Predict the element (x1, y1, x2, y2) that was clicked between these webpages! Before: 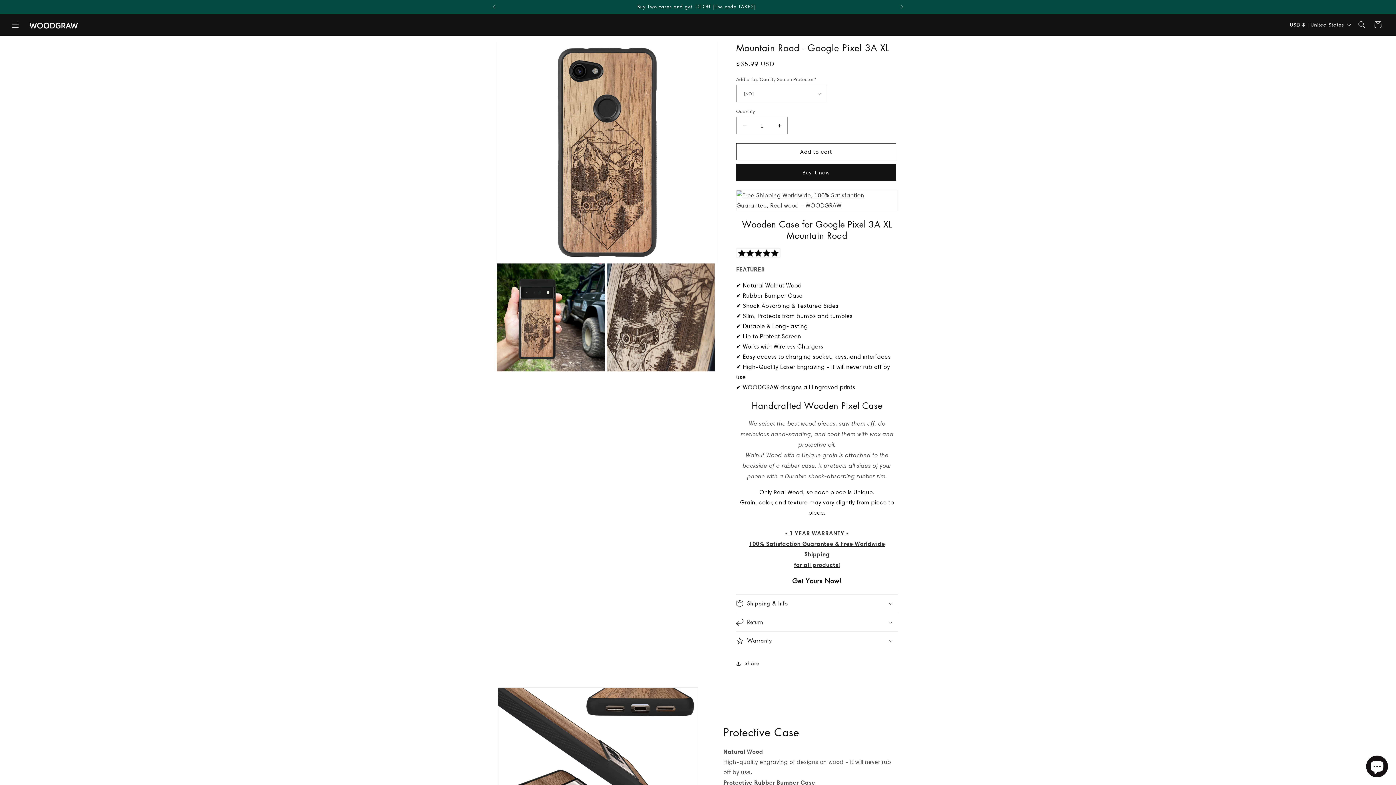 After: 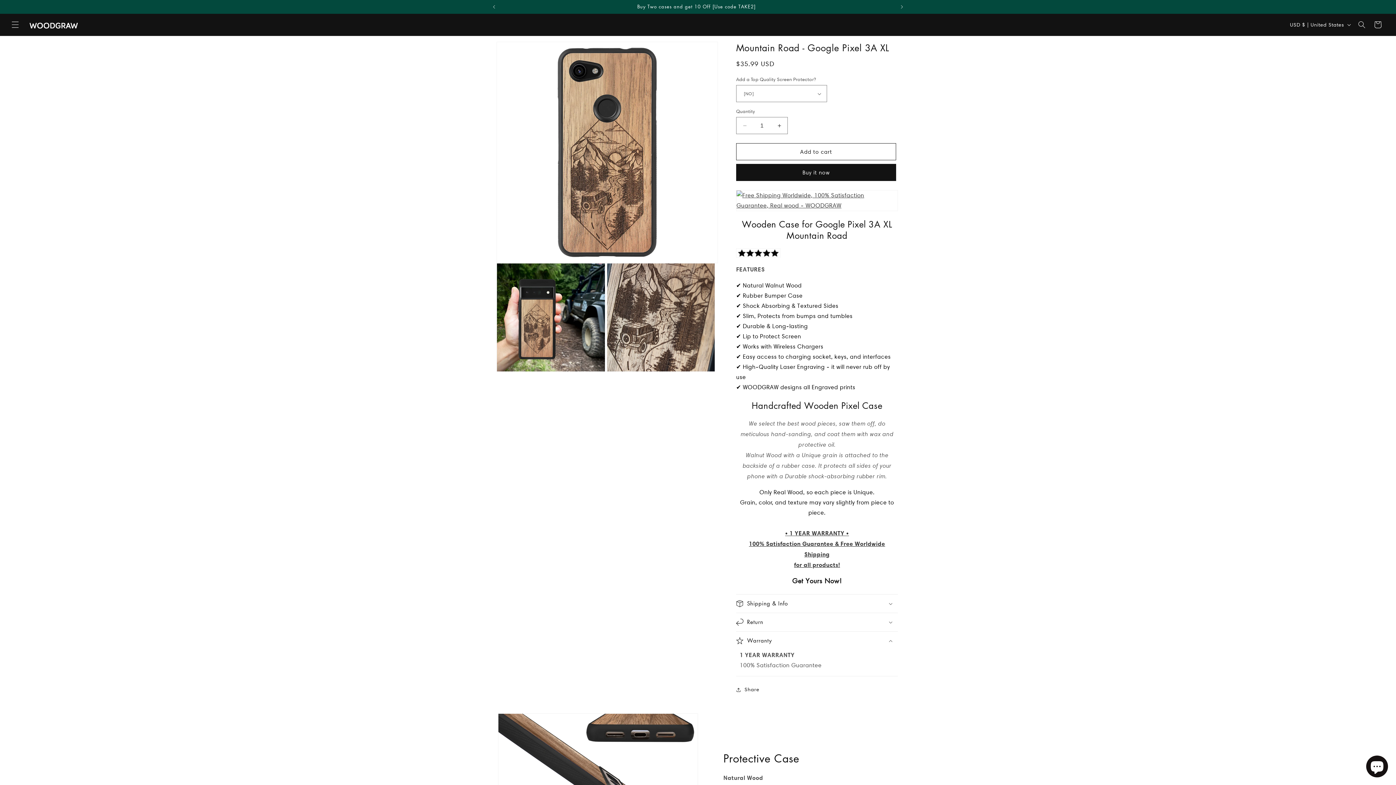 Action: label: Warranty bbox: (736, 631, 898, 650)